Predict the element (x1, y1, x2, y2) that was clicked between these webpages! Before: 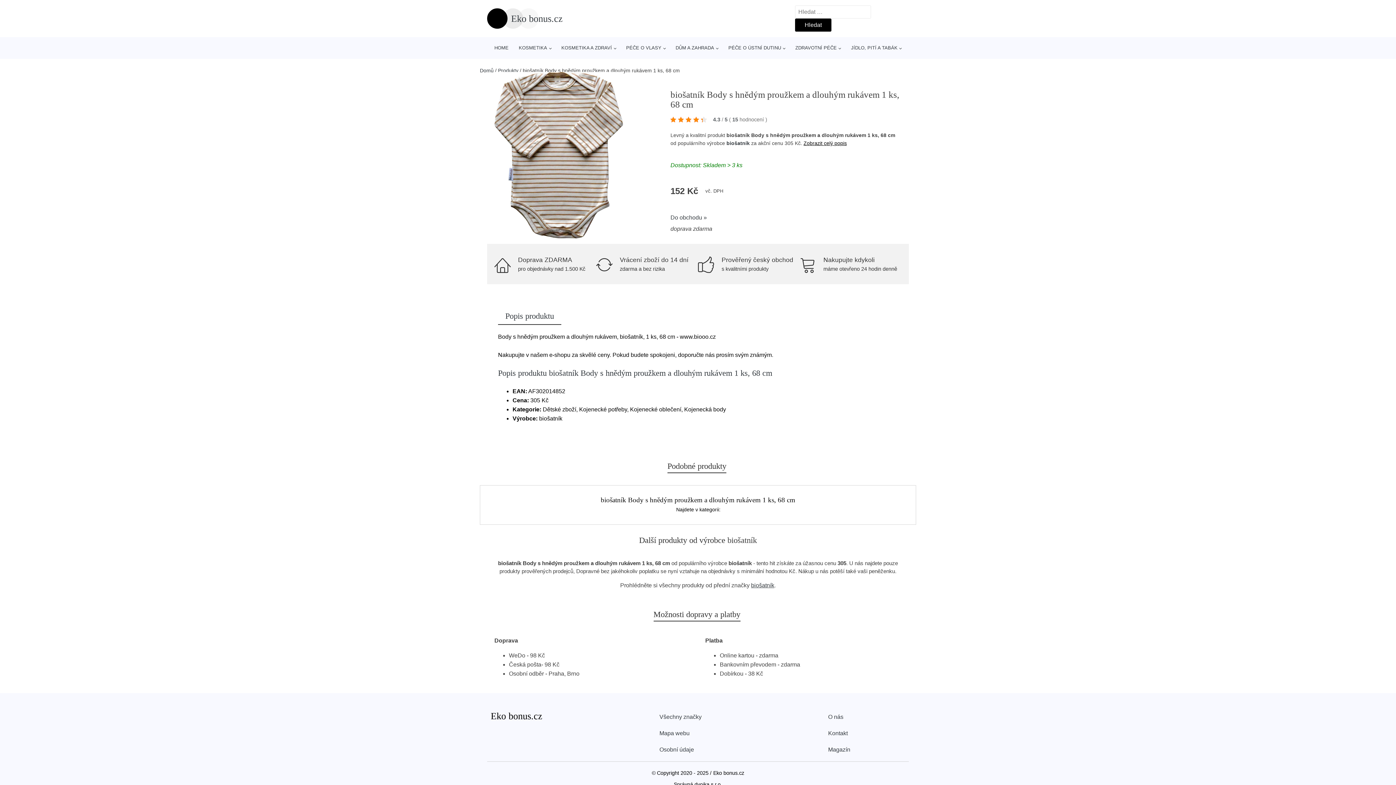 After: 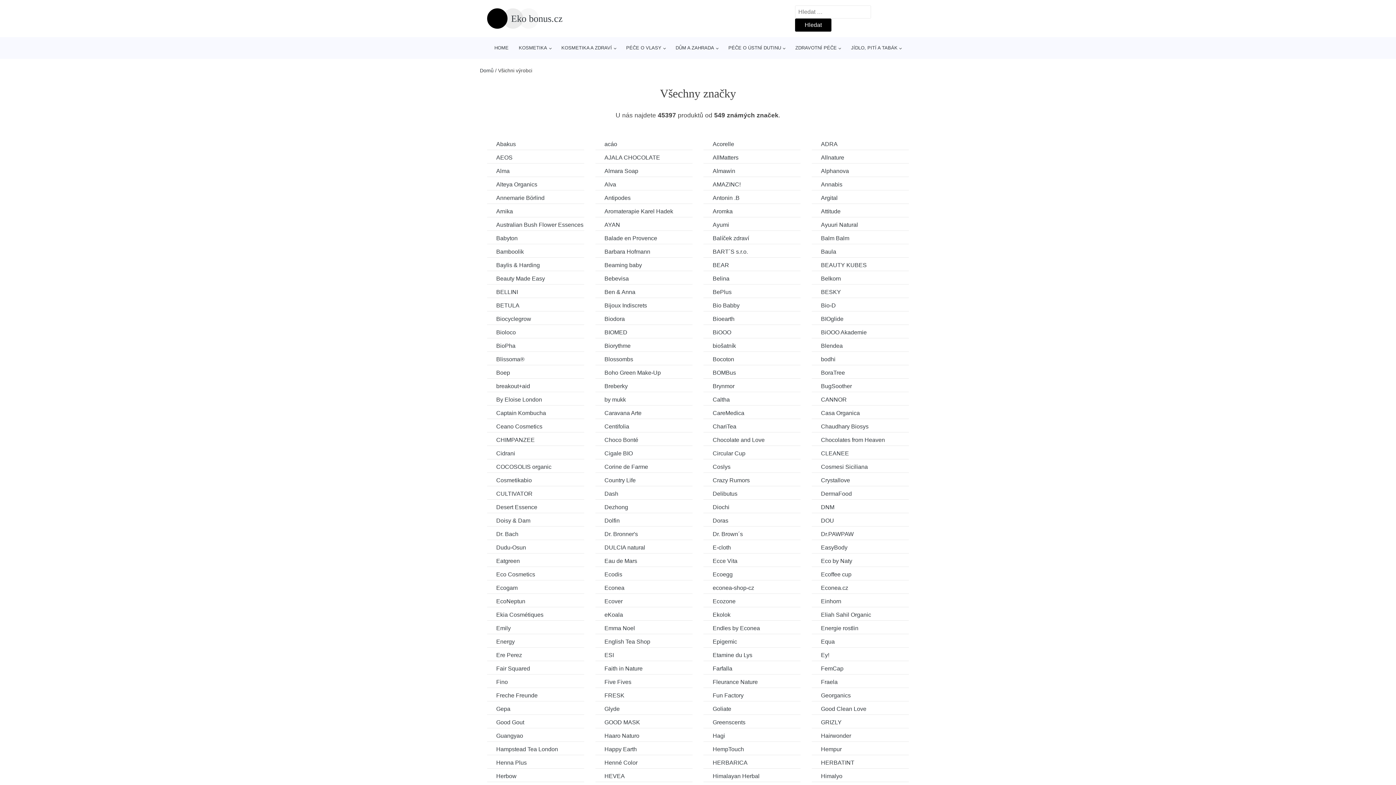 Action: label: Všechny značky bbox: (659, 709, 701, 725)